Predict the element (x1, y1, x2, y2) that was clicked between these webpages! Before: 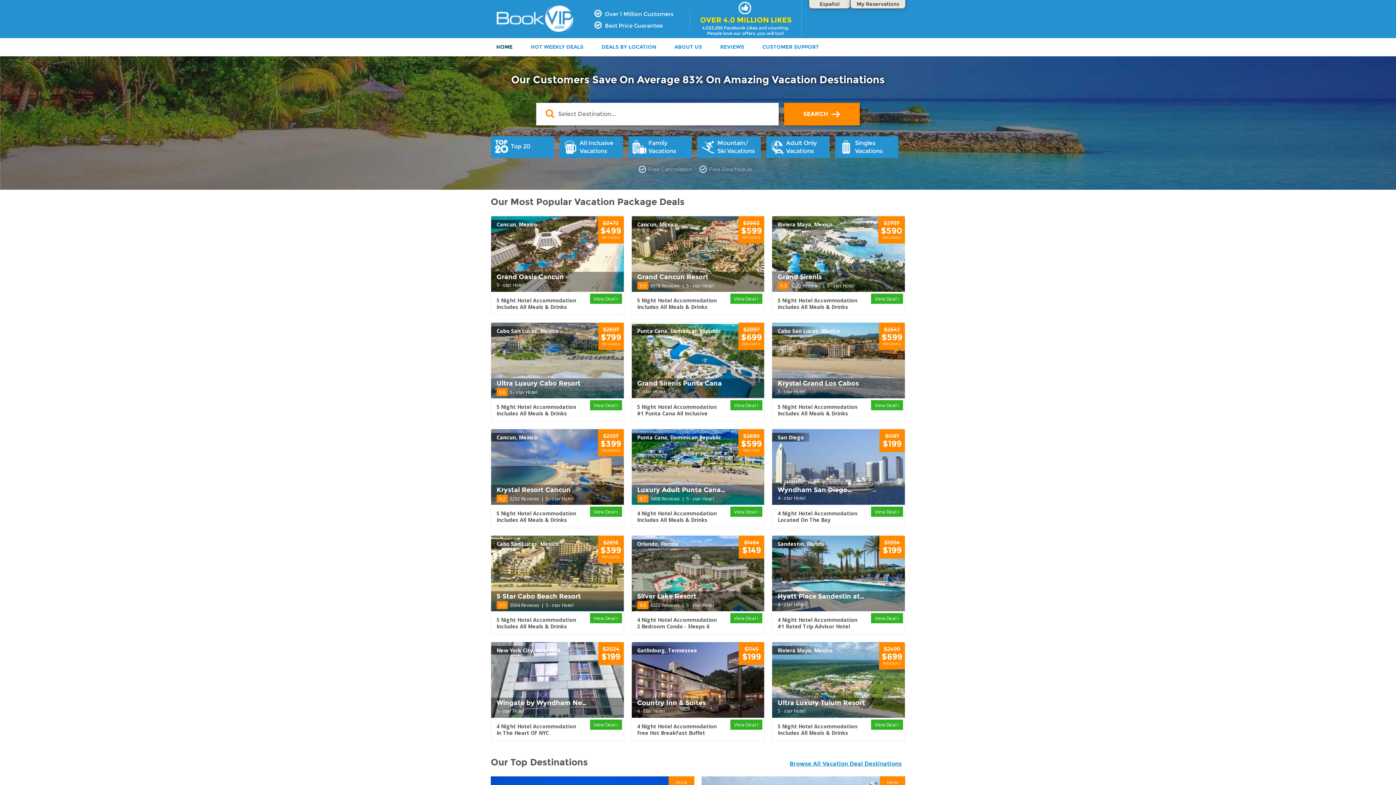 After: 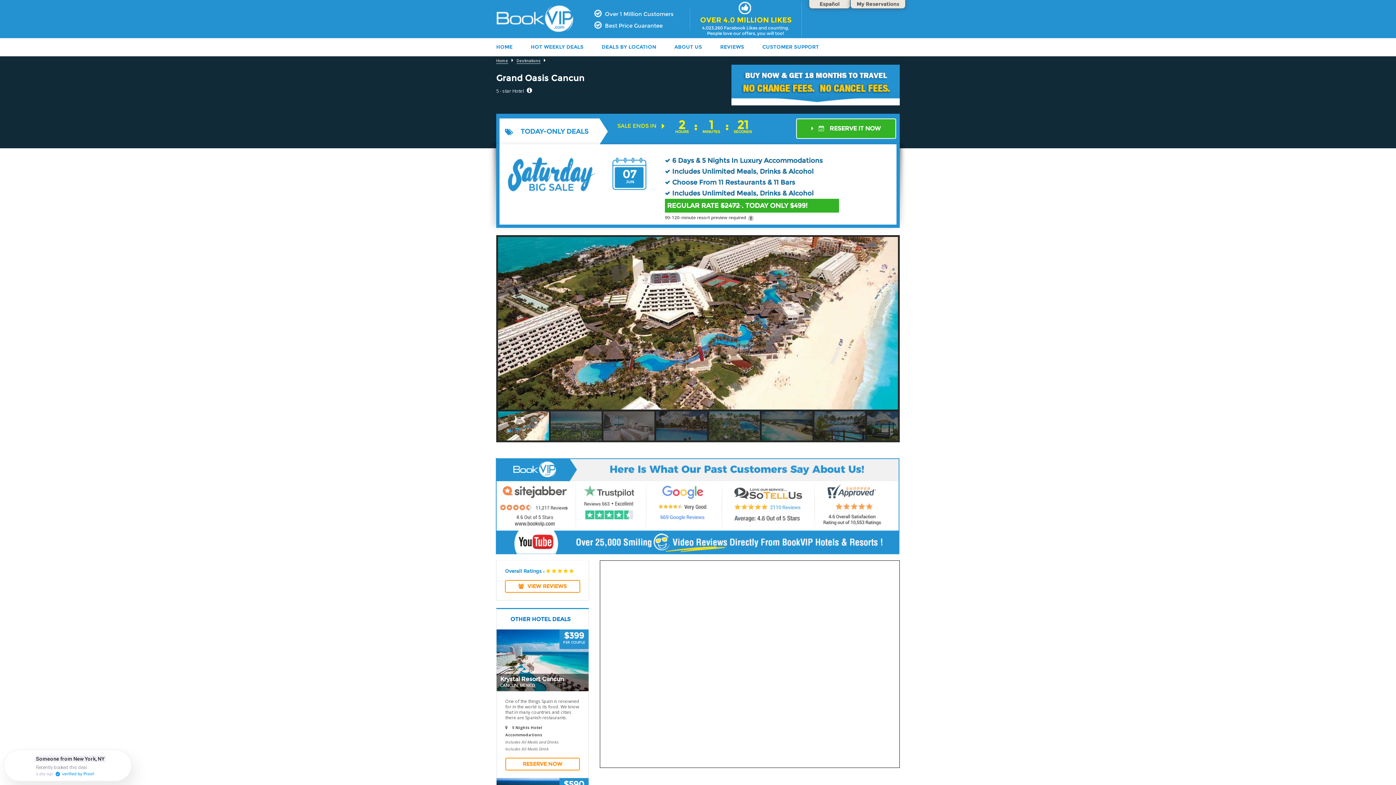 Action: label: 5 Night Hotel Accommodation
Includes All Meals & Drinks bbox: (496, 297, 618, 310)